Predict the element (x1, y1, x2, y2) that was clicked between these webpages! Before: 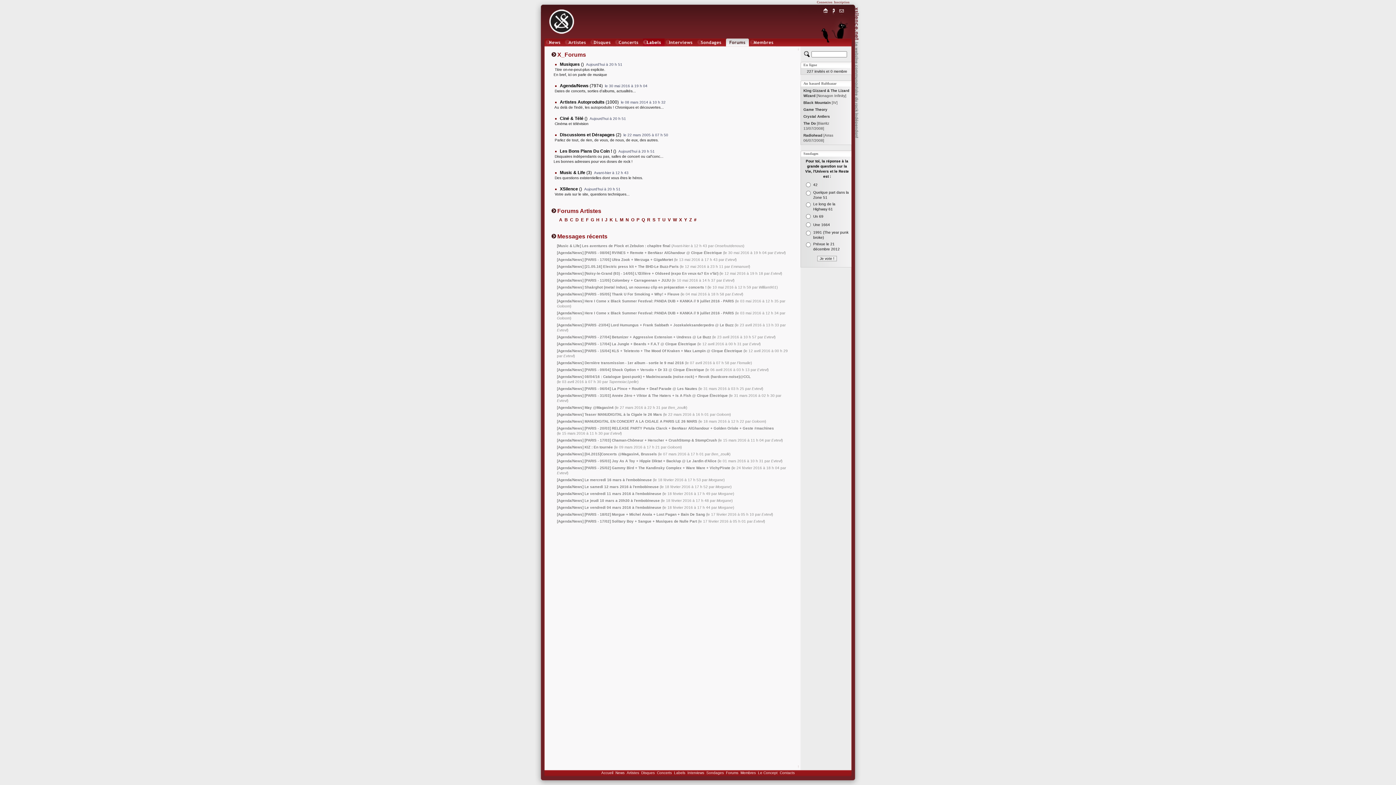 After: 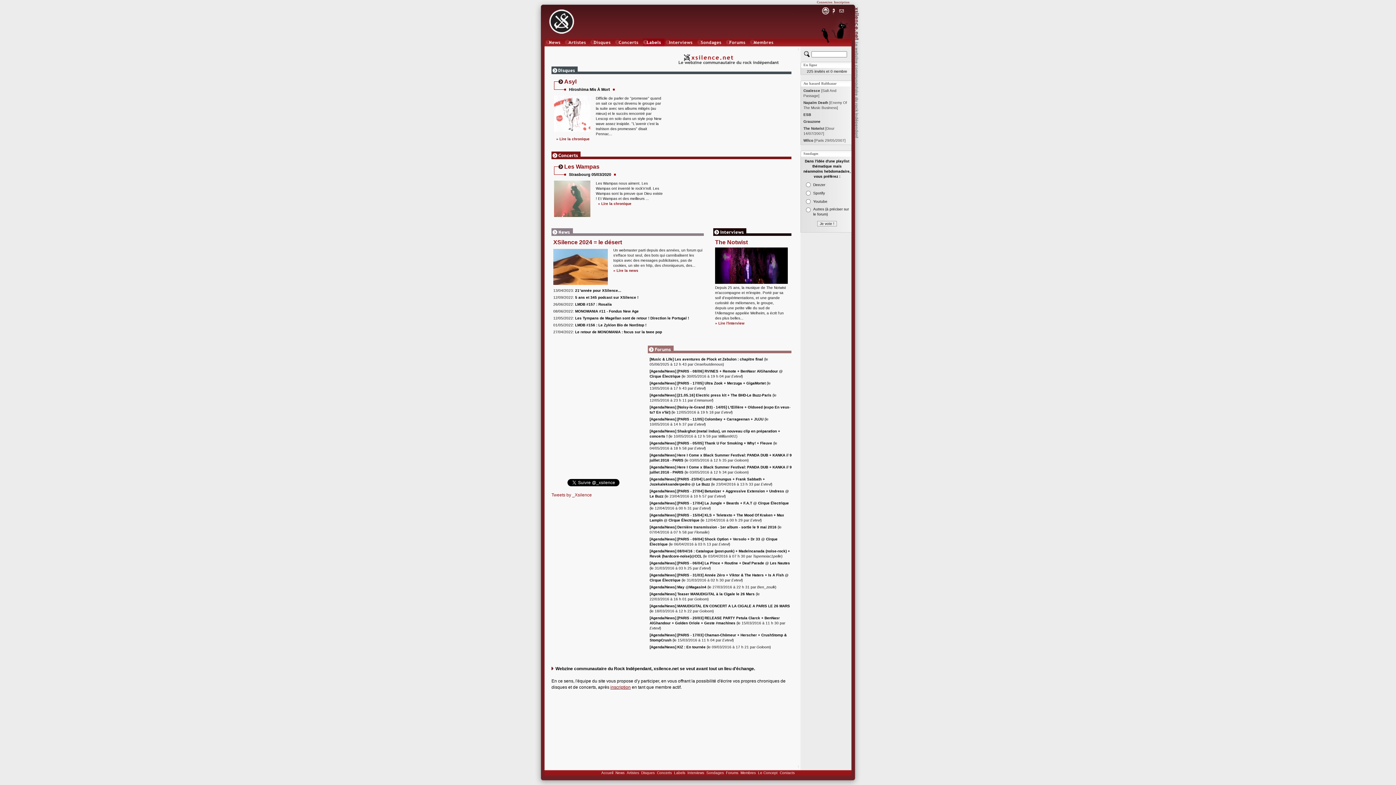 Action: bbox: (601, 771, 613, 775) label: Accueil